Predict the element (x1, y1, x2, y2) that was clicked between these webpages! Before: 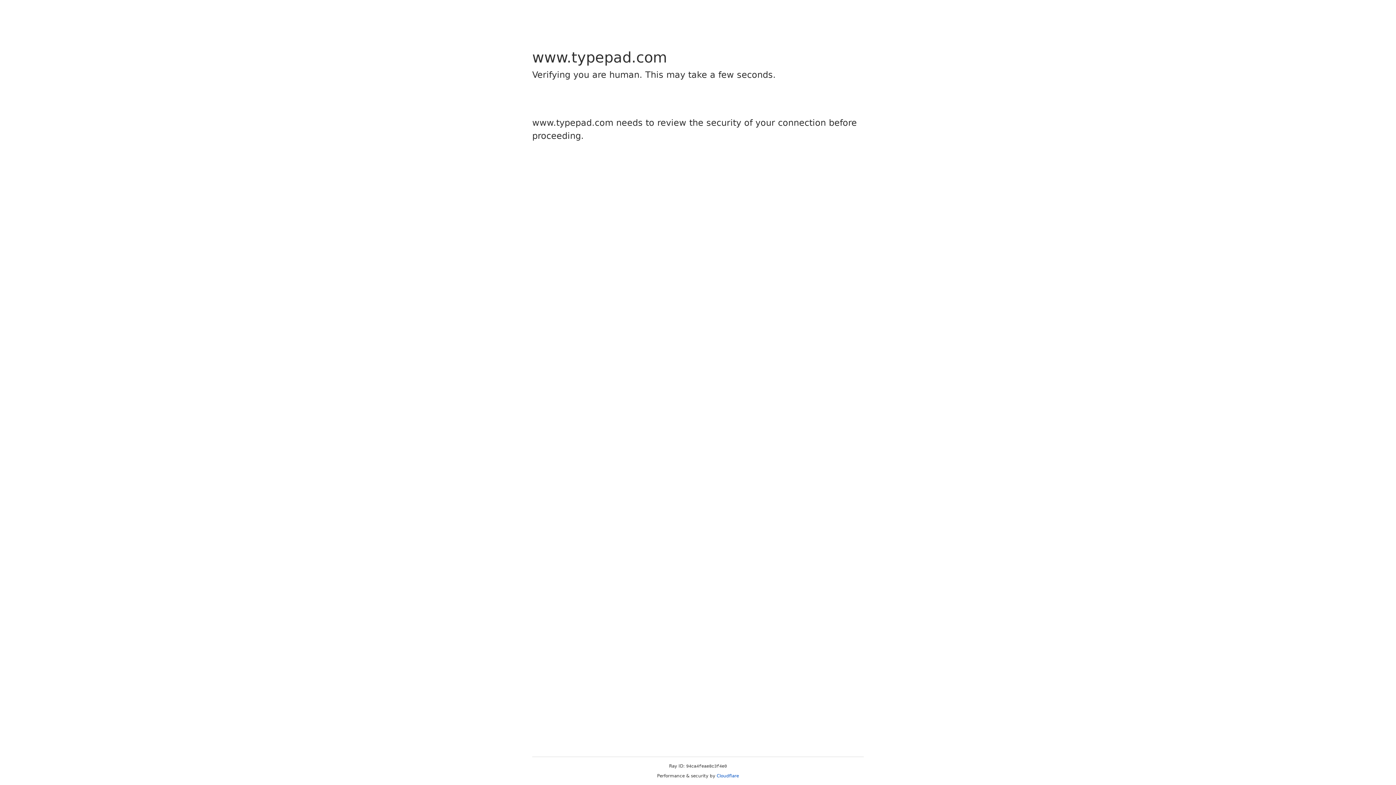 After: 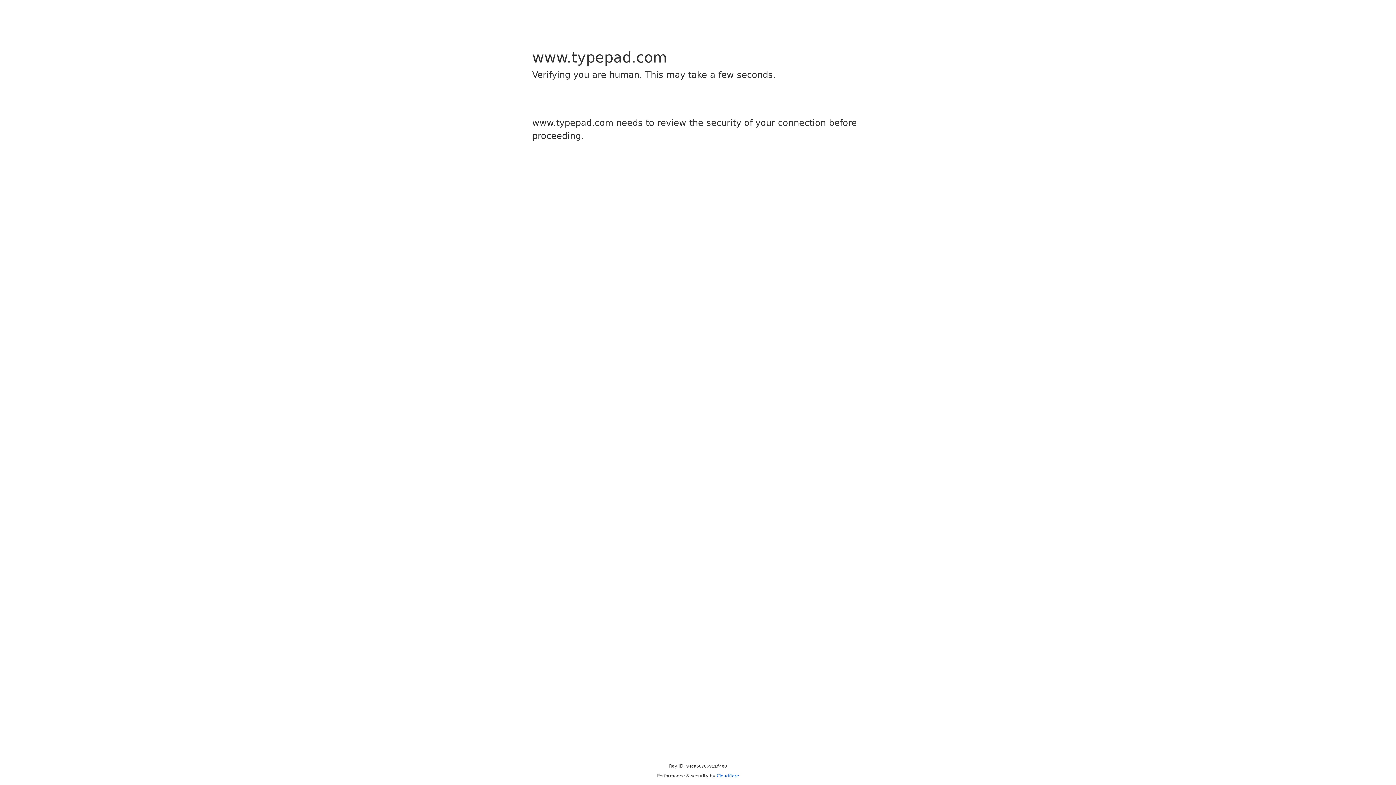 Action: bbox: (716, 773, 739, 778) label: Cloudflare